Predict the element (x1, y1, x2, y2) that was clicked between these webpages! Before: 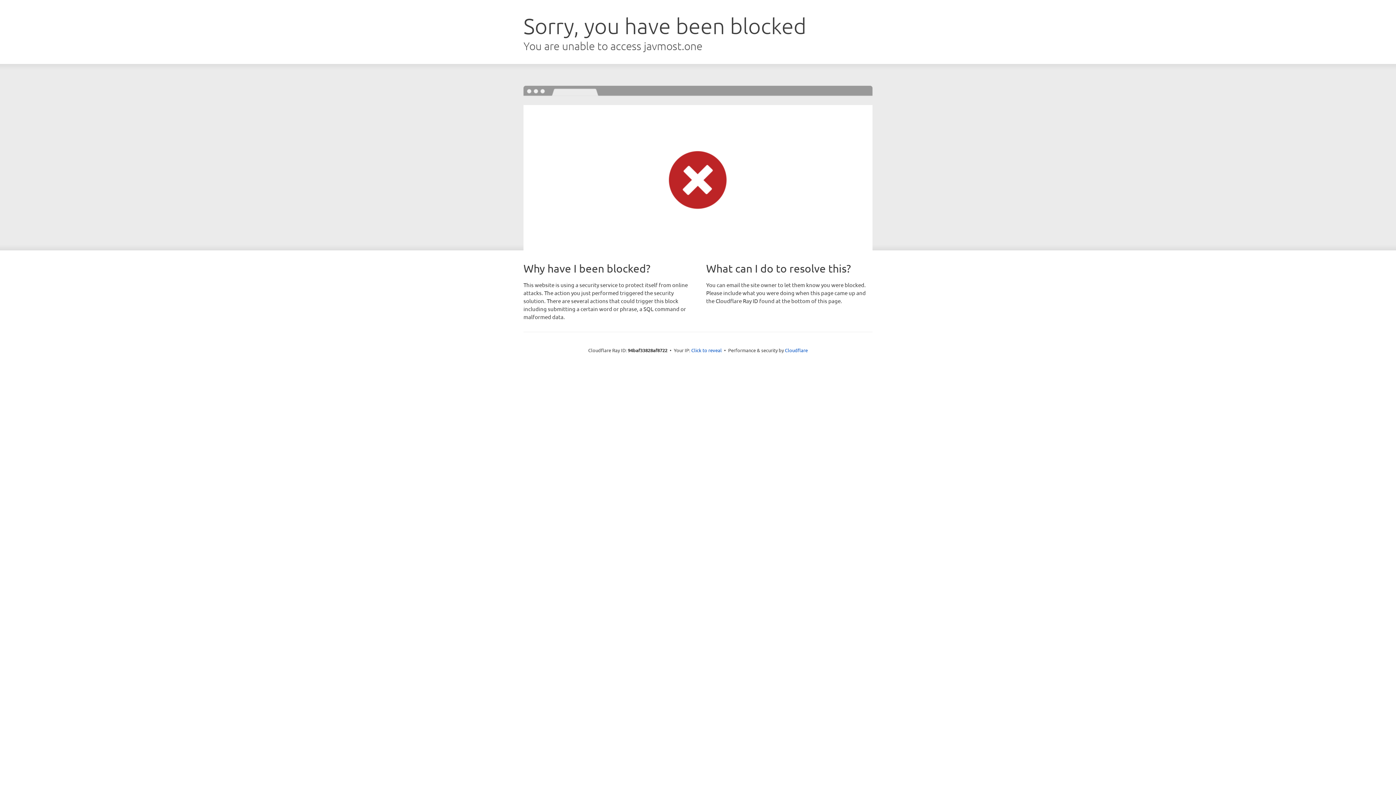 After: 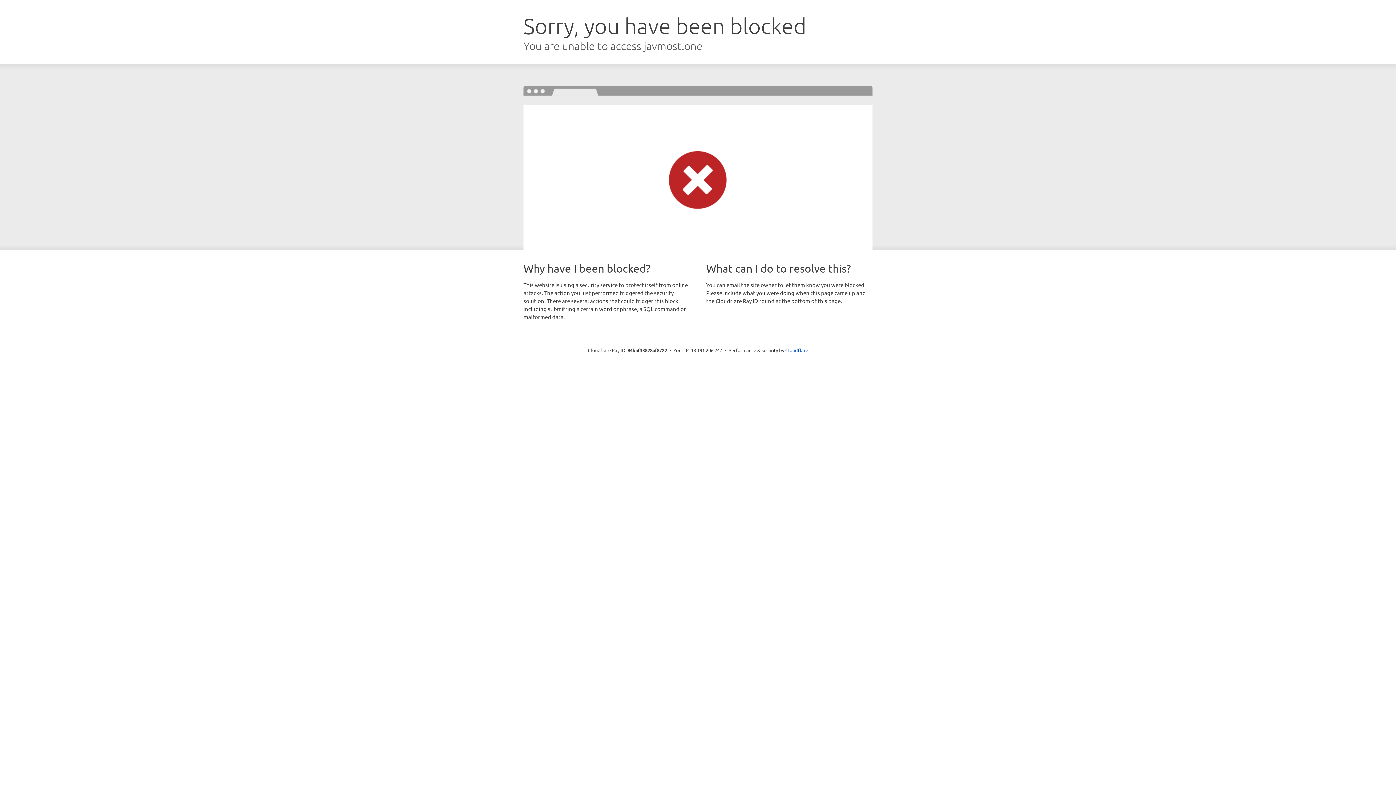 Action: bbox: (691, 346, 722, 353) label: Click to reveal